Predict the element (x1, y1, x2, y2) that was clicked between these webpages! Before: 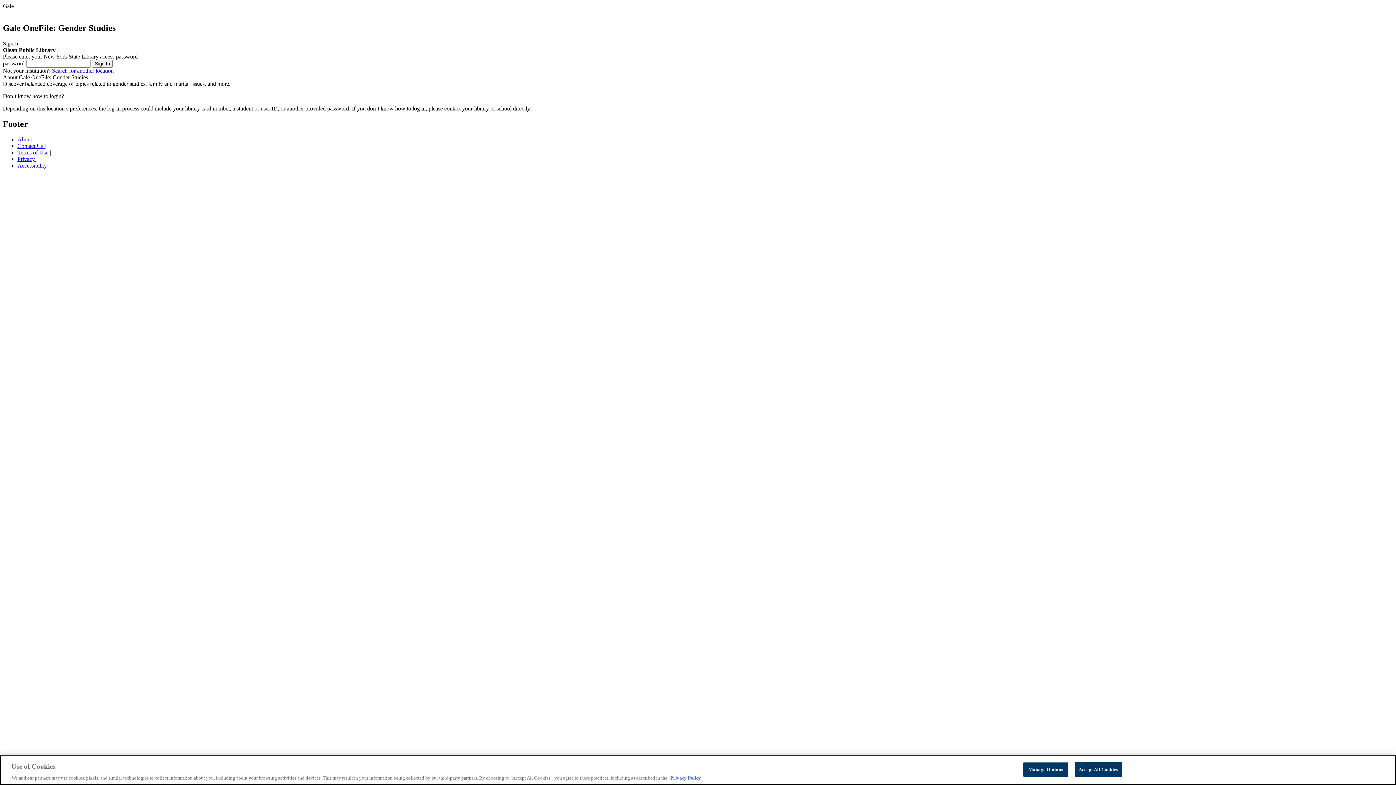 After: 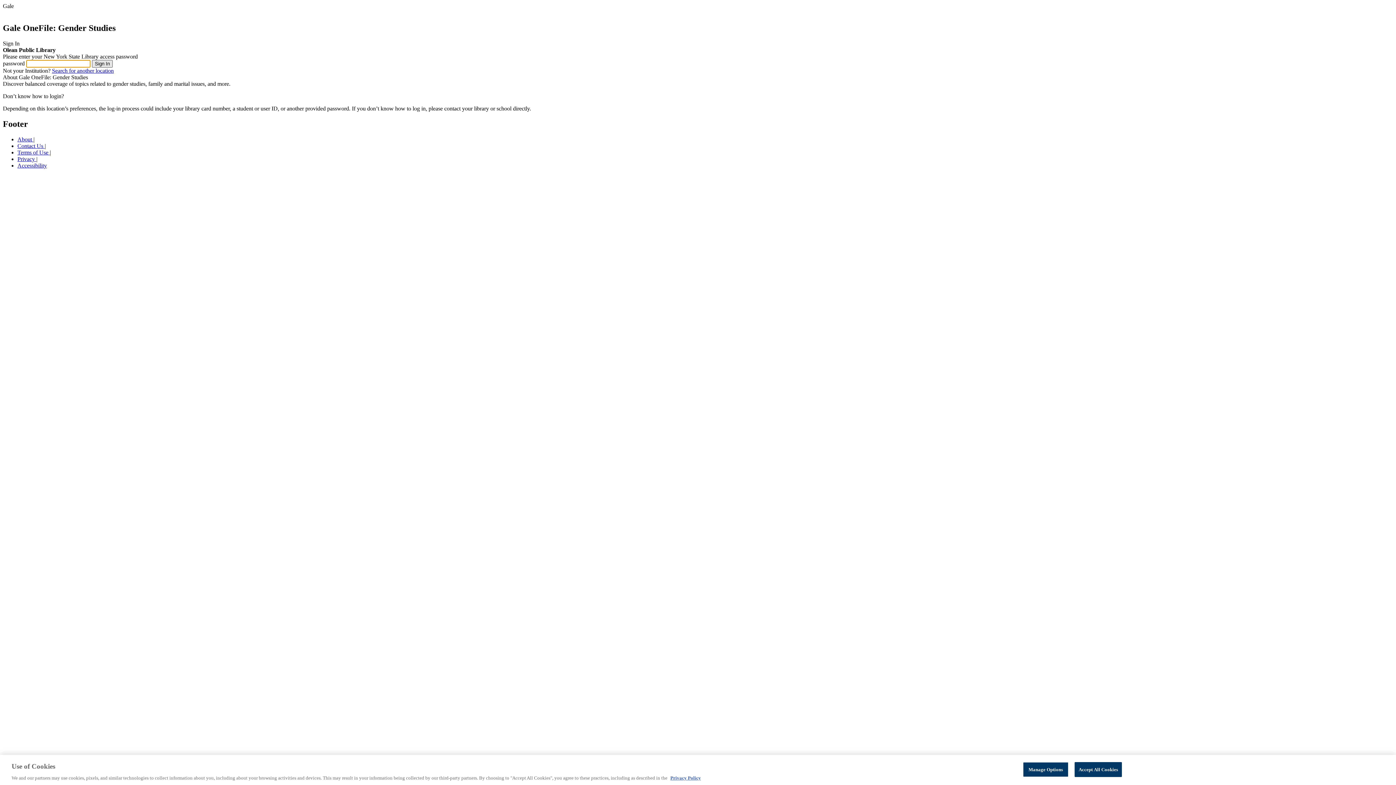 Action: bbox: (92, 59, 112, 67) label: Sign In